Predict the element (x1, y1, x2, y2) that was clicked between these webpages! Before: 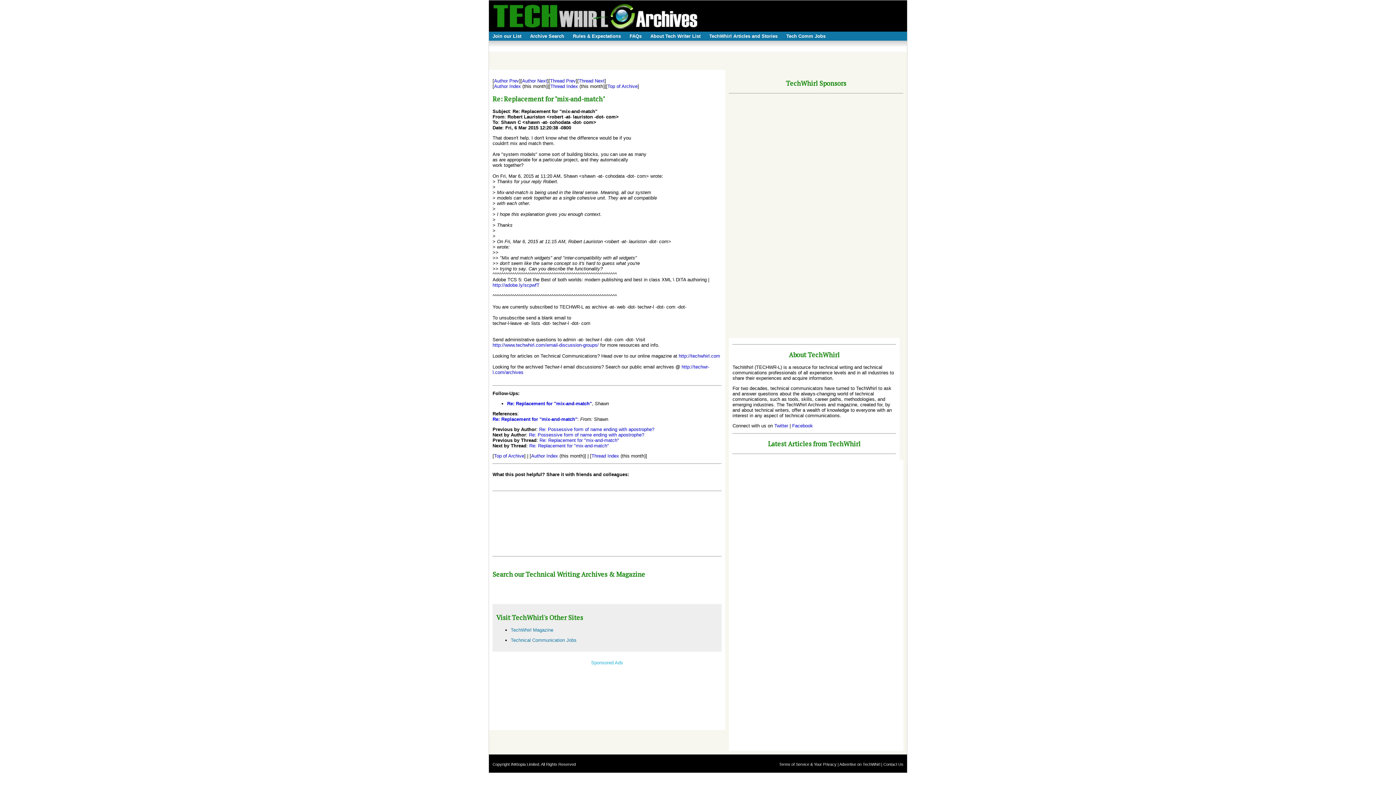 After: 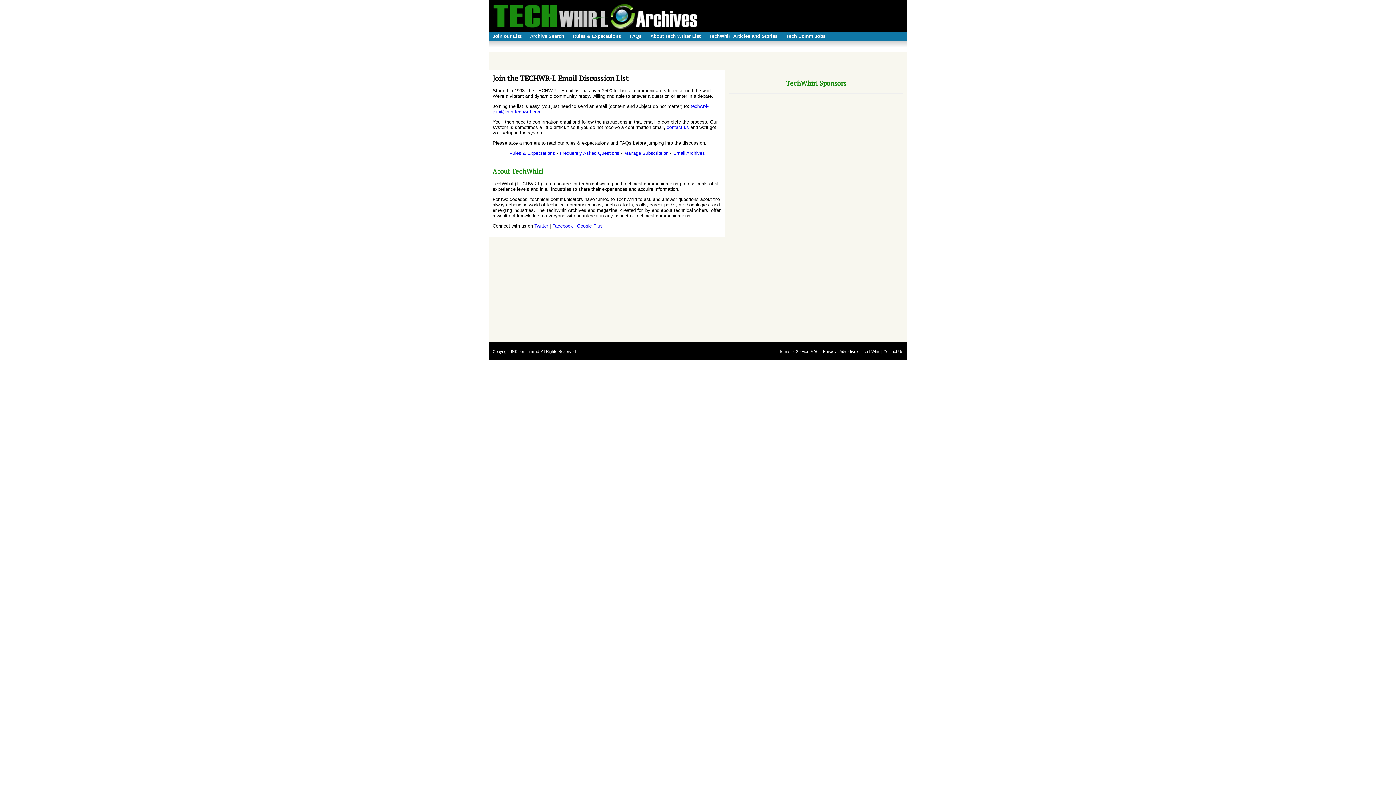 Action: bbox: (489, 33, 525, 42) label: Join our List